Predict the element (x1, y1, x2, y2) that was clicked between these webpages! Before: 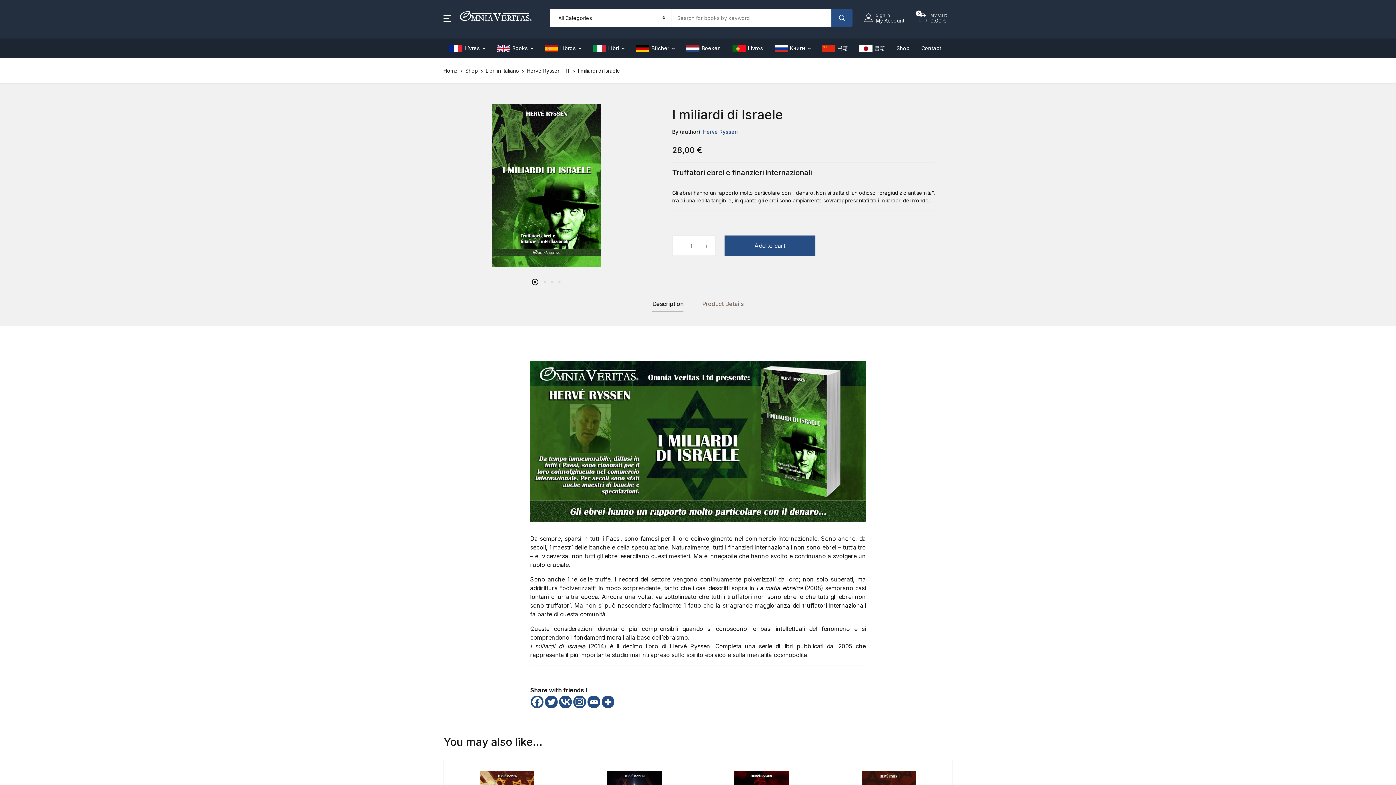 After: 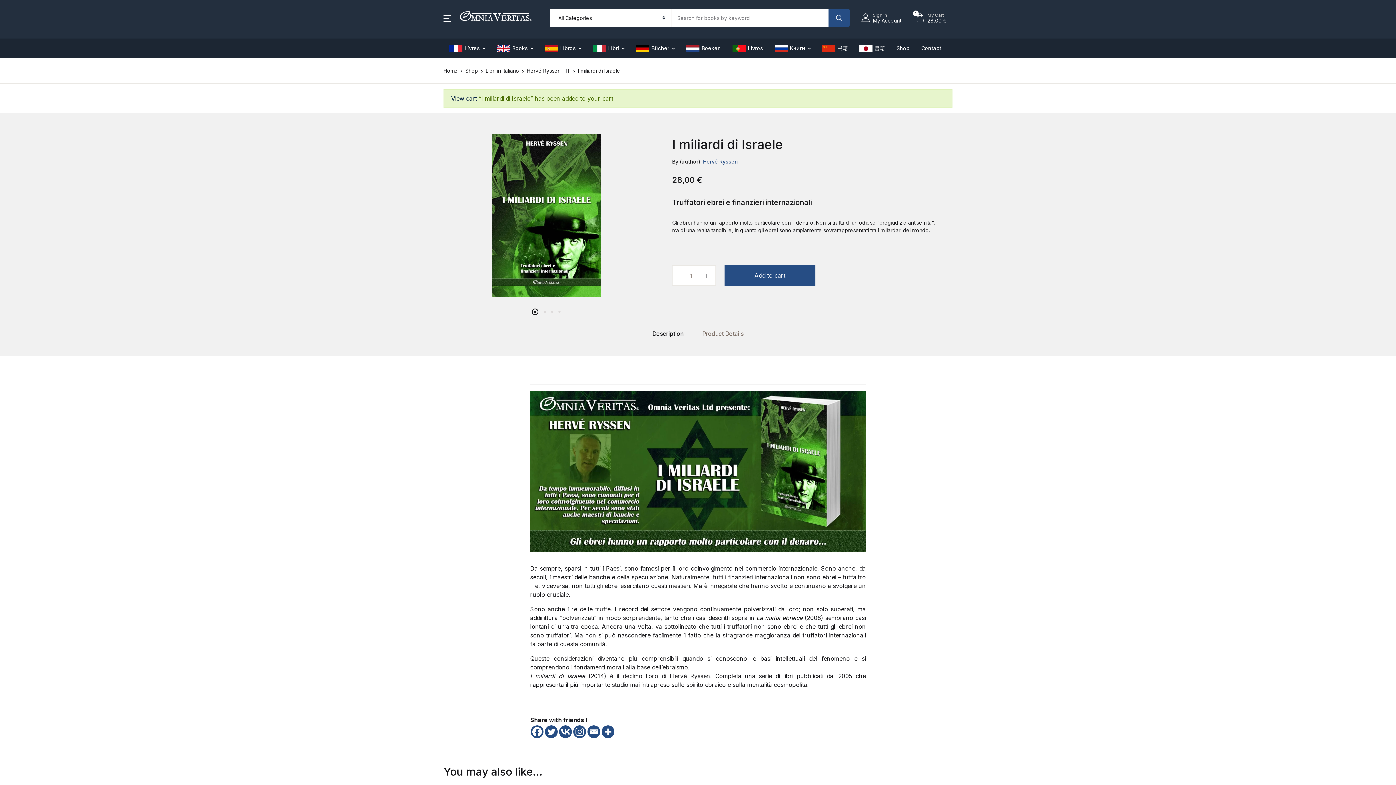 Action: bbox: (724, 235, 815, 256) label: Add to cart